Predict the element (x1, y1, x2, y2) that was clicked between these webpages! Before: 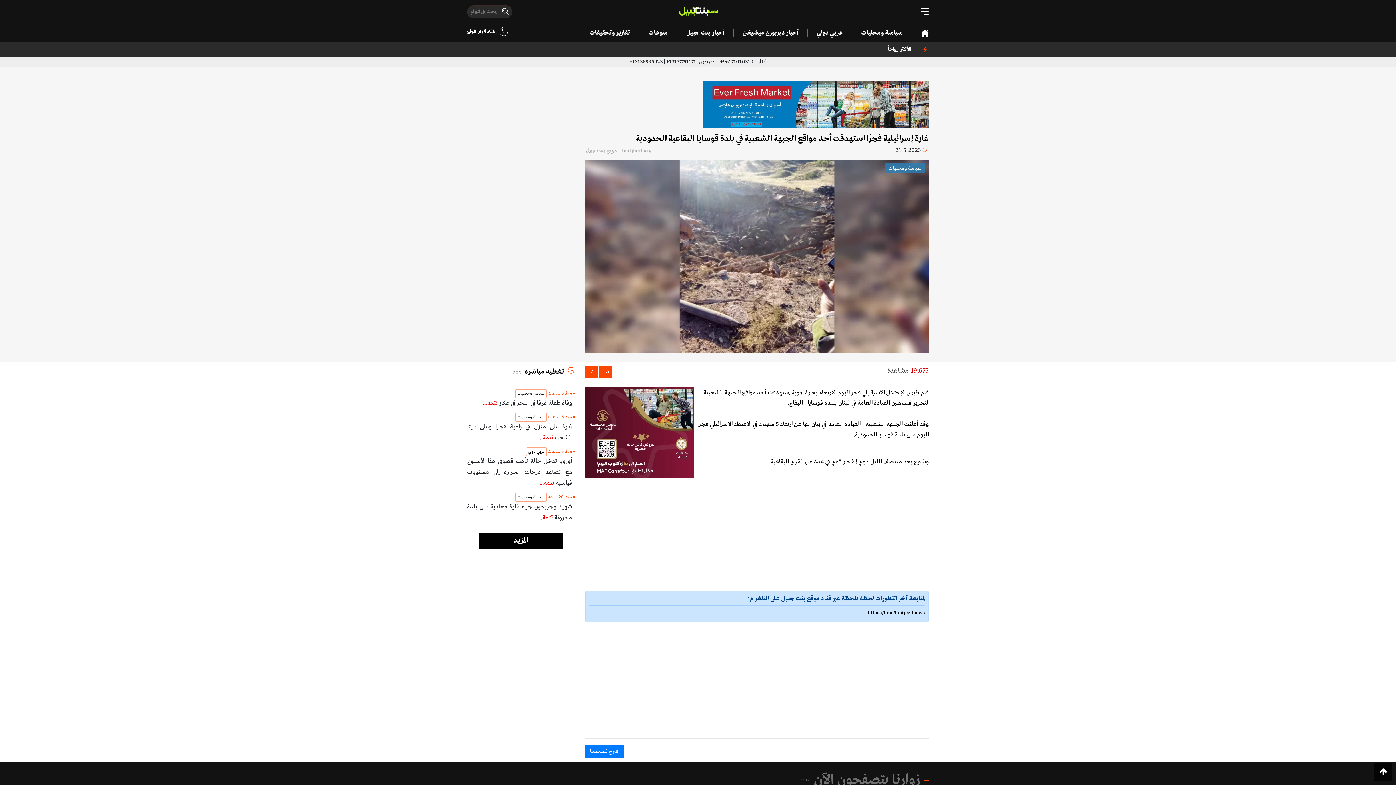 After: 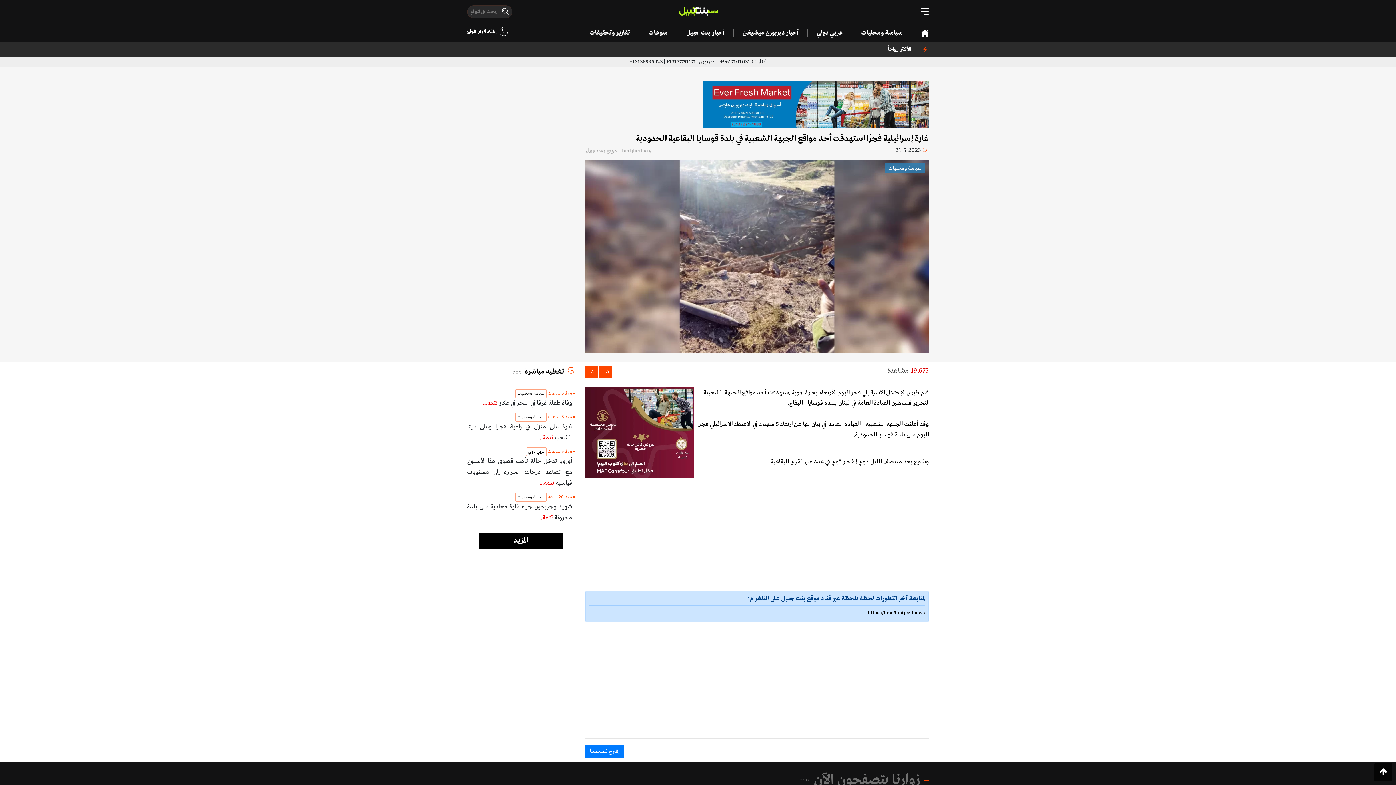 Action: bbox: (585, 429, 694, 436)